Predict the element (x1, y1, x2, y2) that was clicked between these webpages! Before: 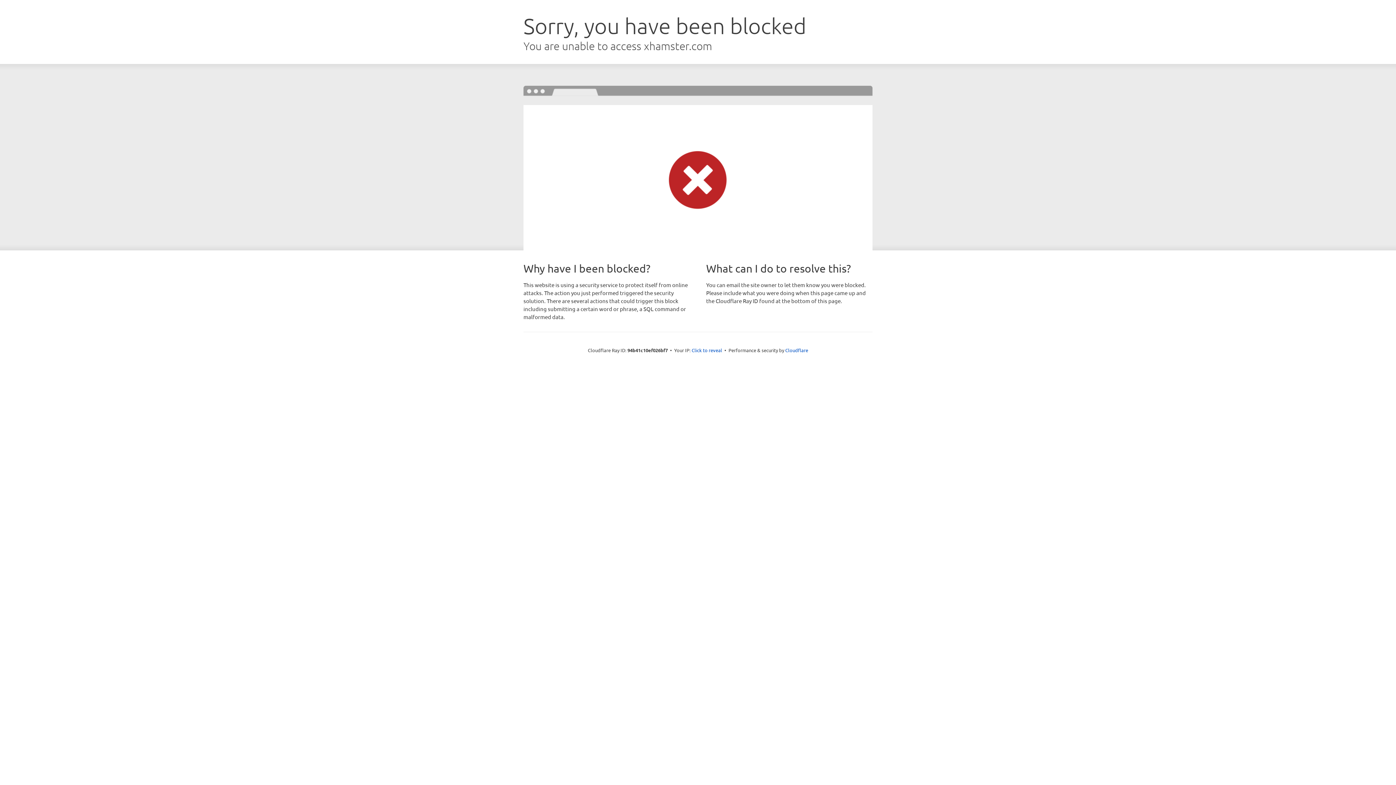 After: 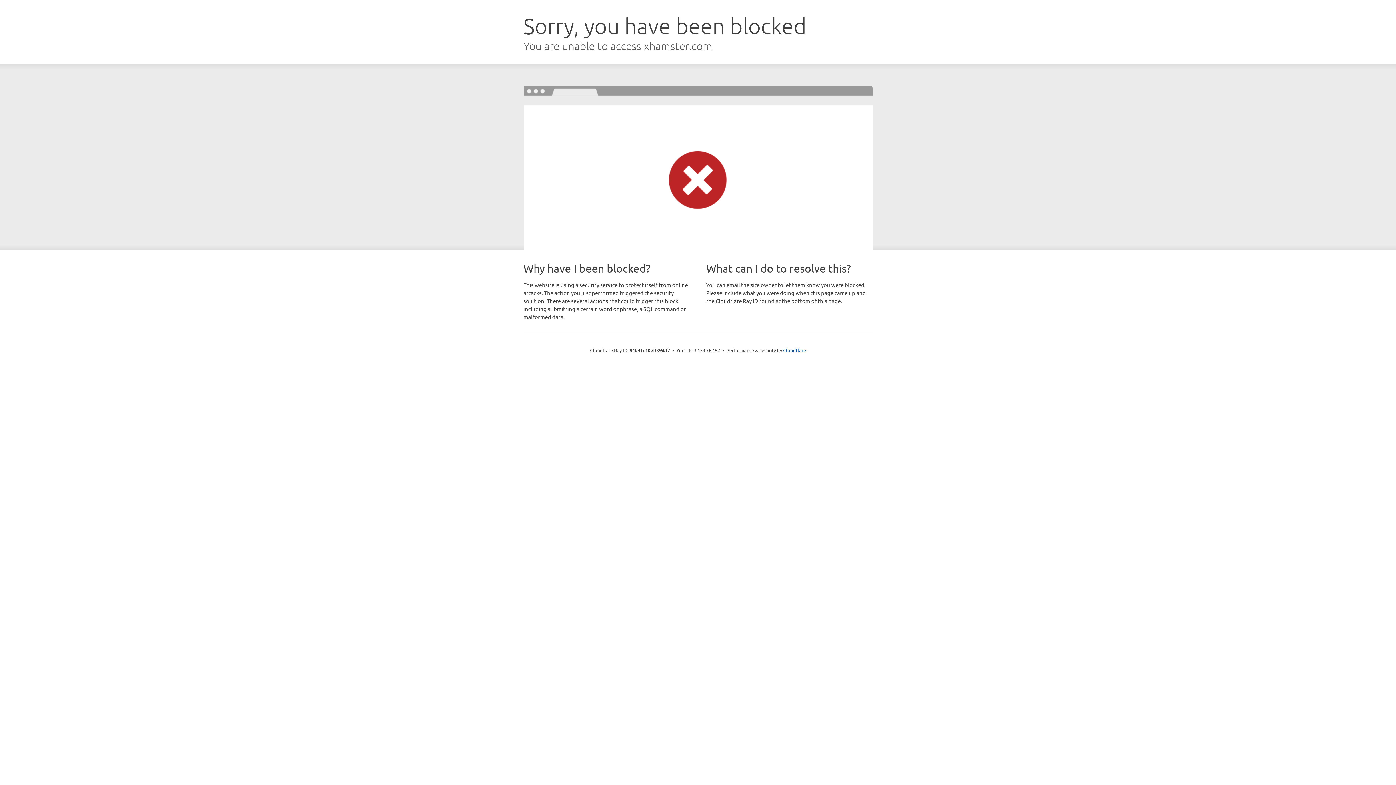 Action: bbox: (691, 346, 722, 353) label: Click to reveal